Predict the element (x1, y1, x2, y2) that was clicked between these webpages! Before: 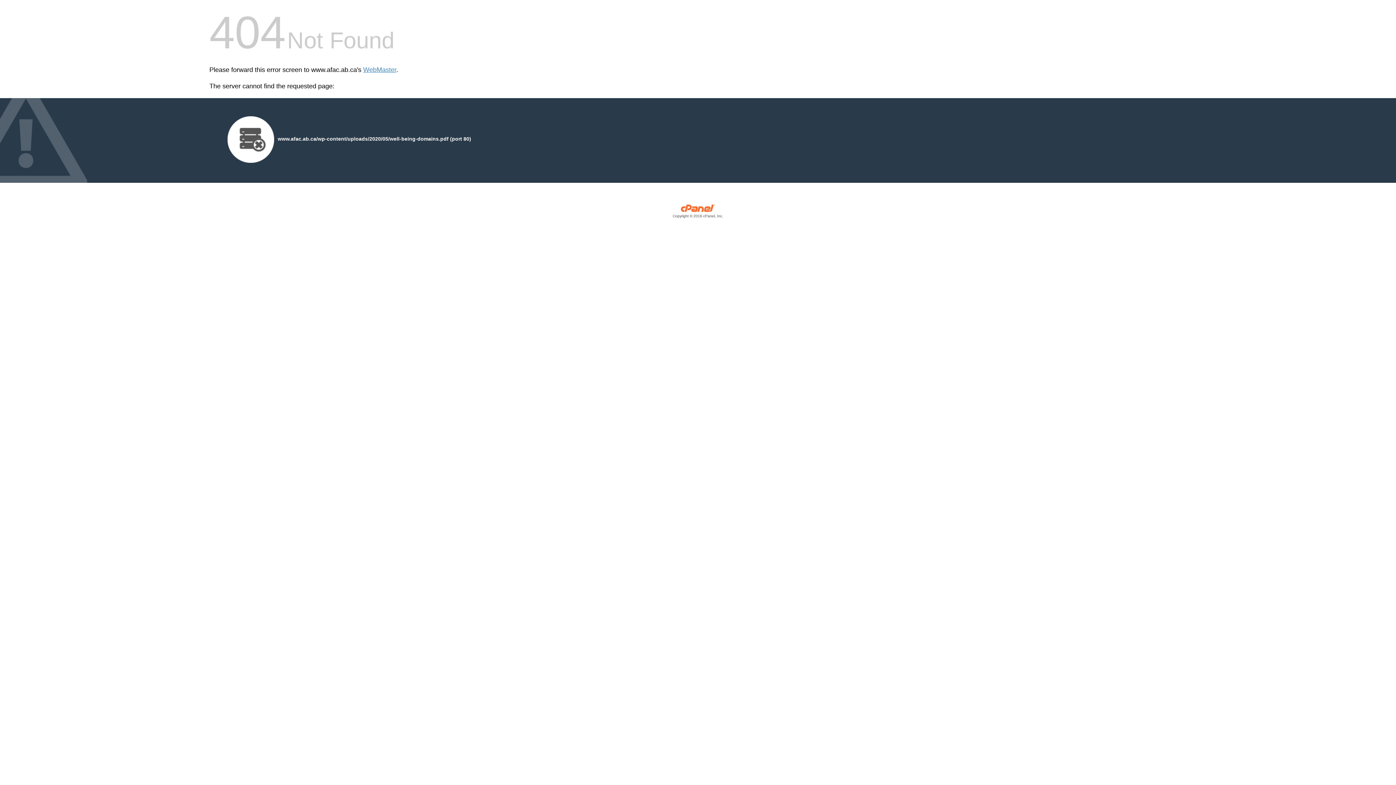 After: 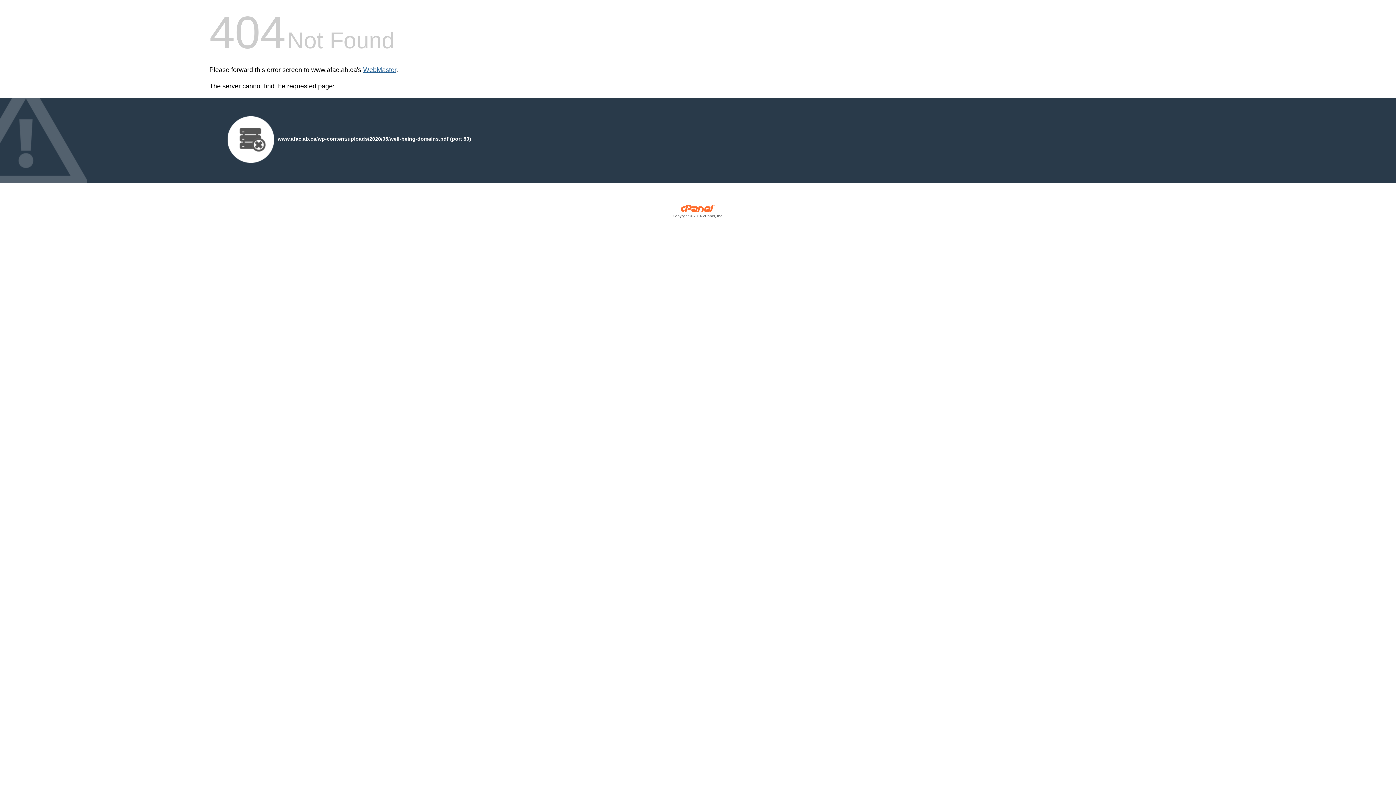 Action: label: WebMaster bbox: (363, 66, 396, 73)